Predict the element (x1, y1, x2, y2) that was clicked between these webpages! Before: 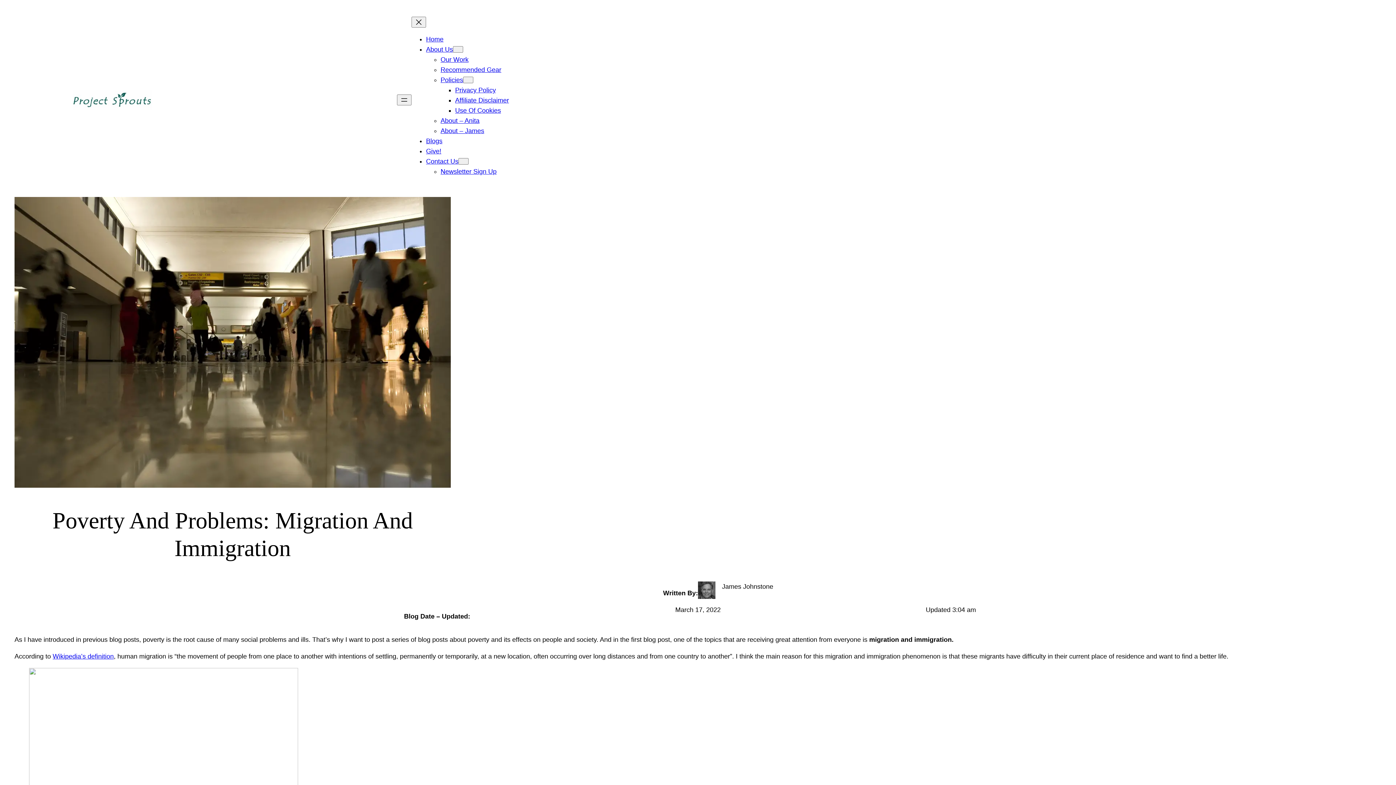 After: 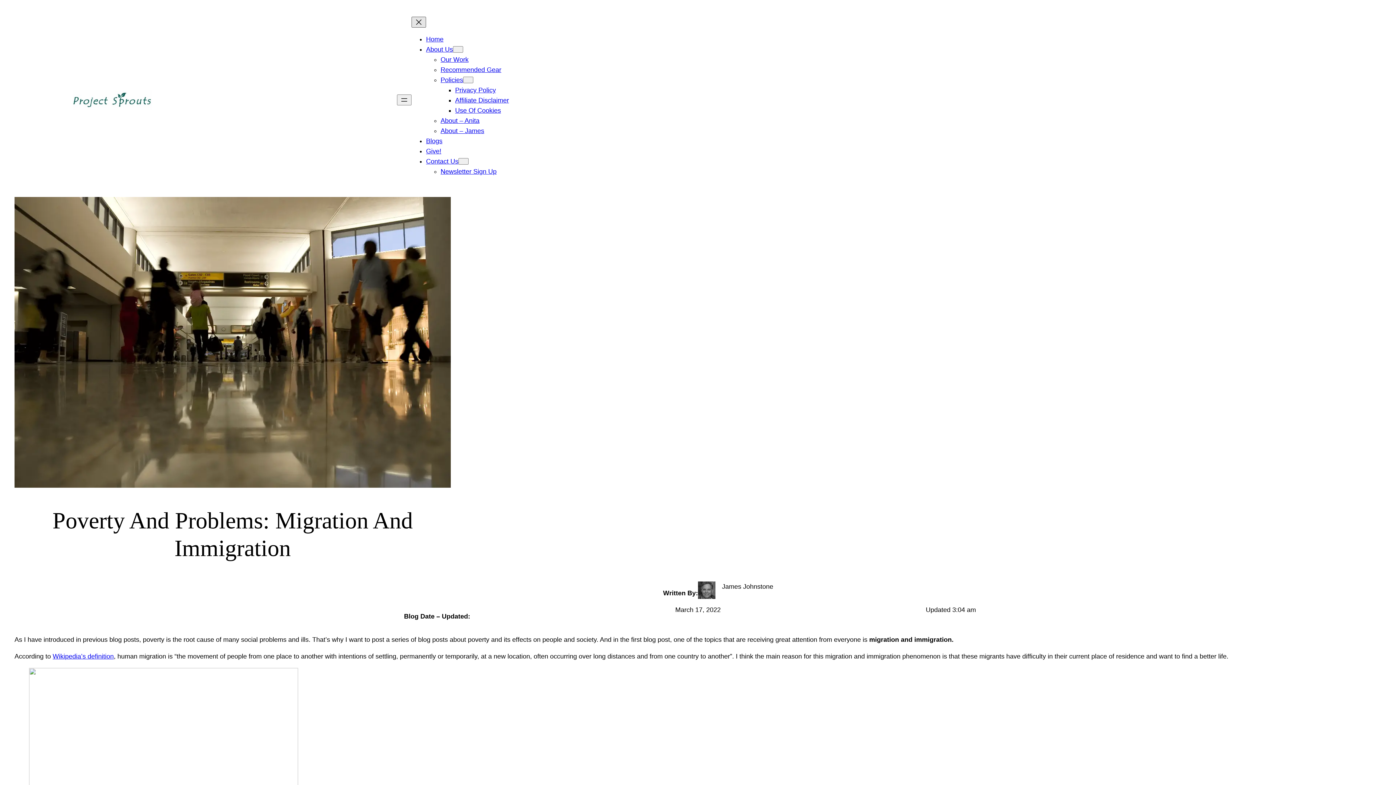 Action: label: Close menu bbox: (411, 16, 426, 27)